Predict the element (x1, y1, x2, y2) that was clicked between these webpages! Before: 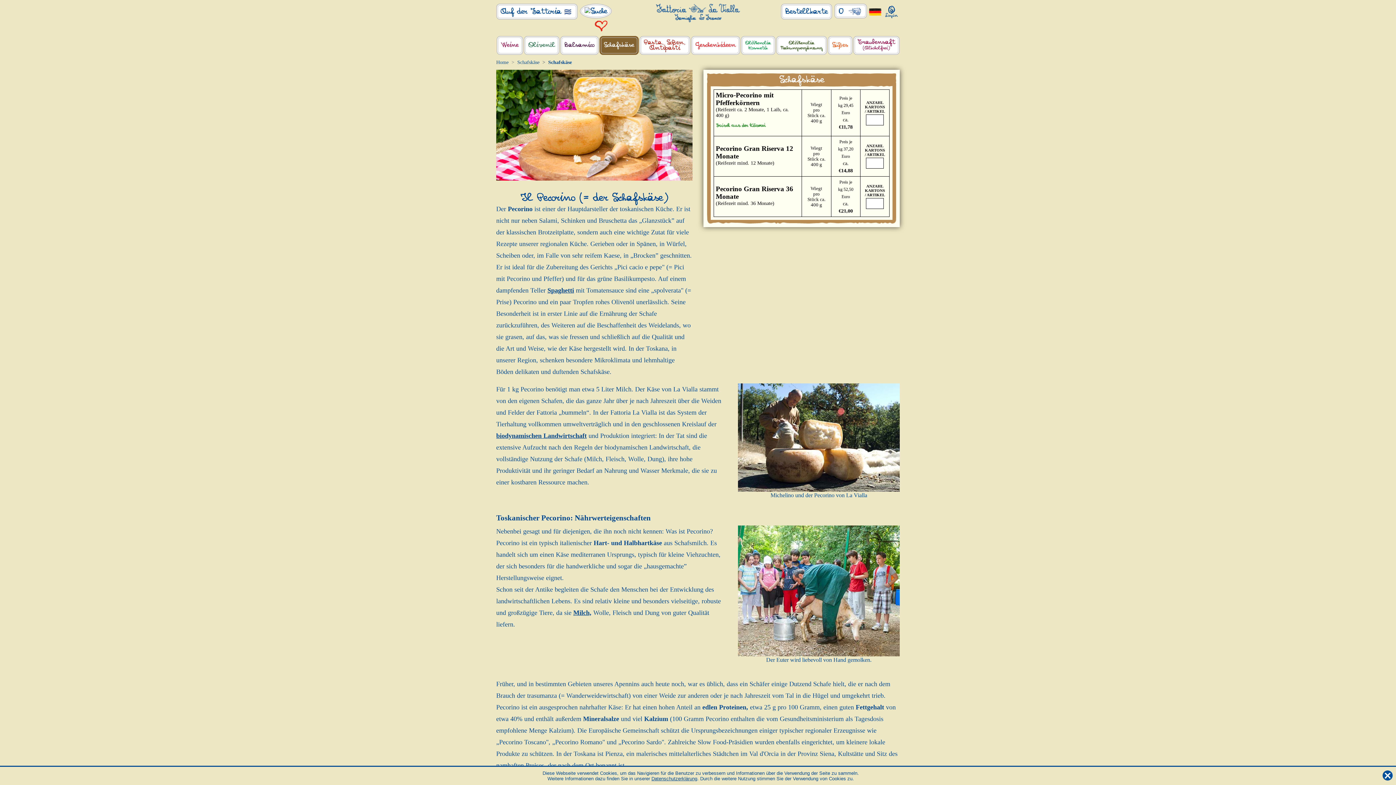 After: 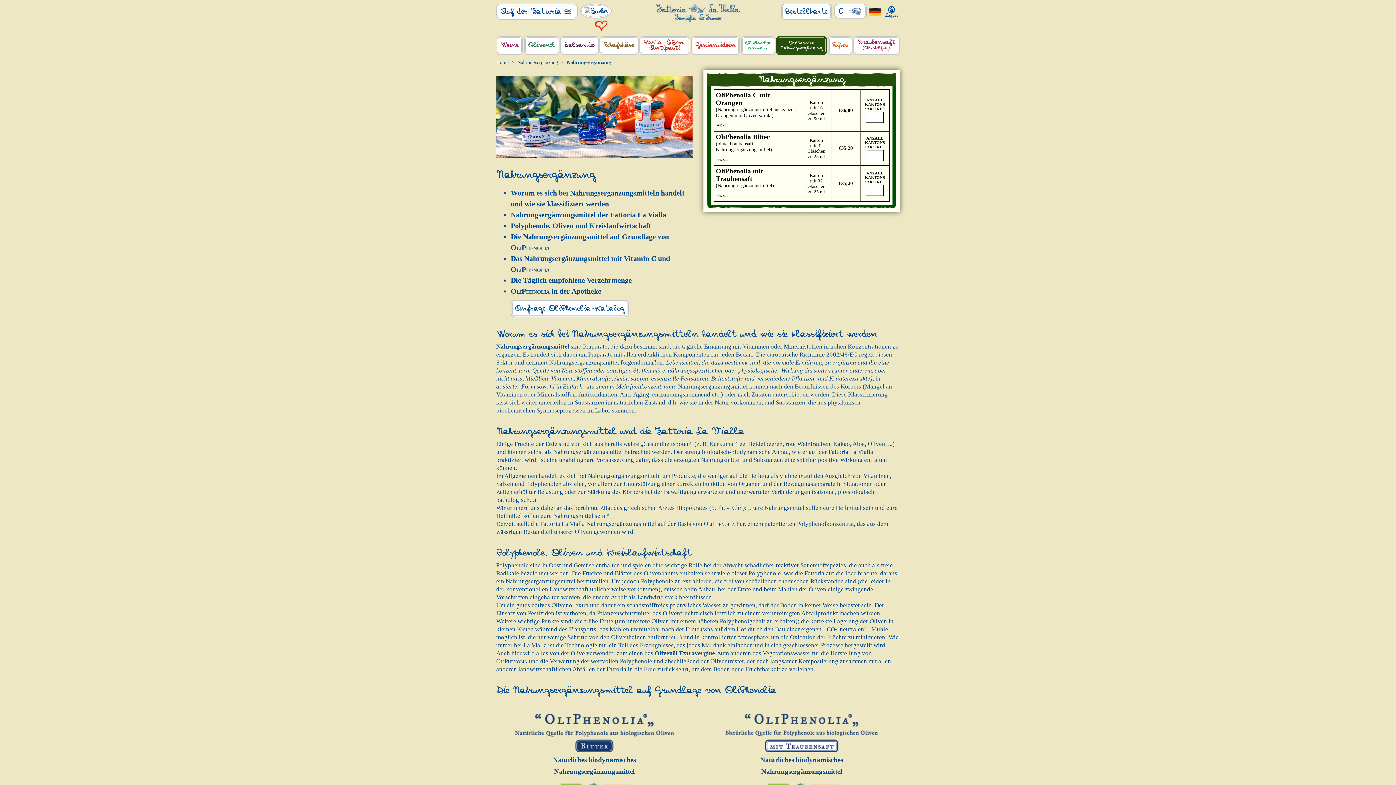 Action: label: OliPhenolia
Nahrungsergänzung bbox: (775, 35, 827, 54)